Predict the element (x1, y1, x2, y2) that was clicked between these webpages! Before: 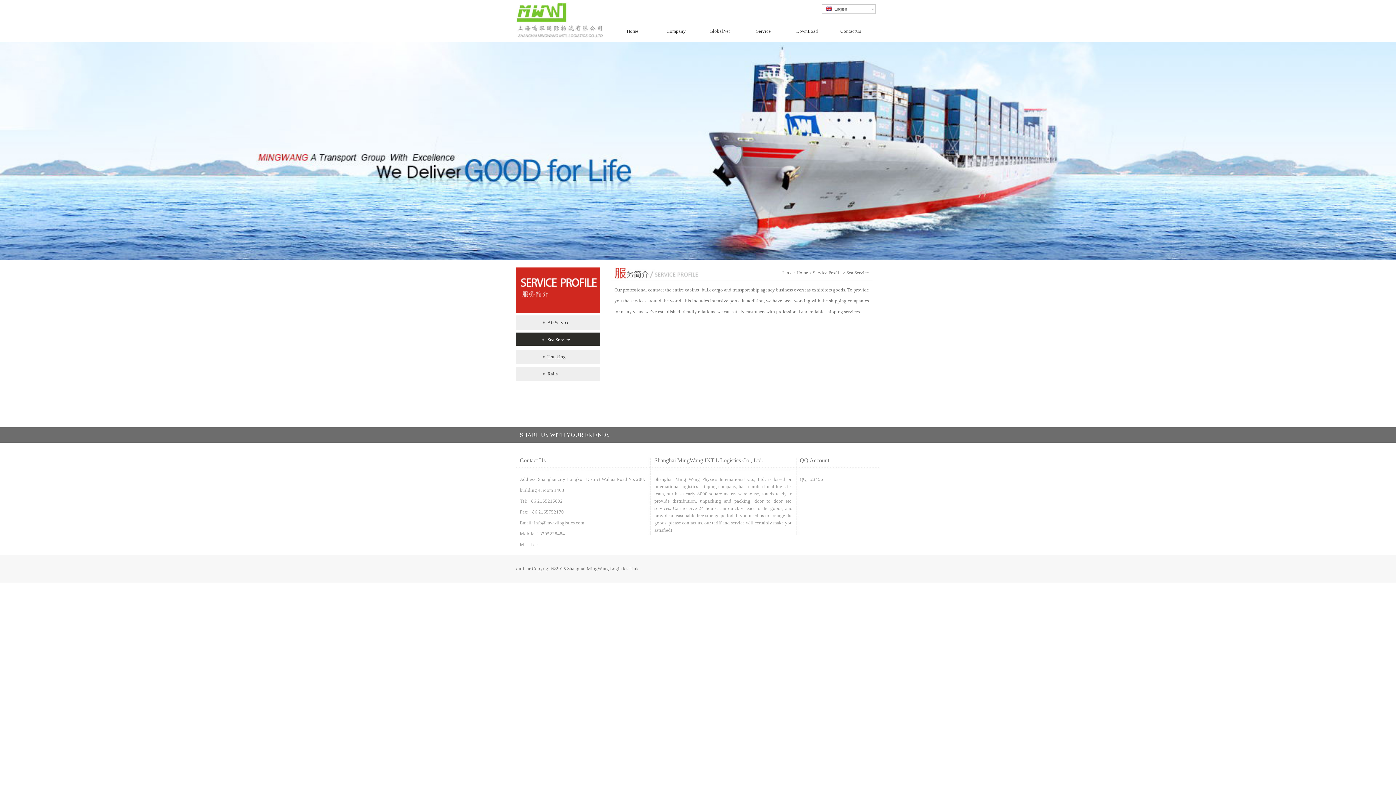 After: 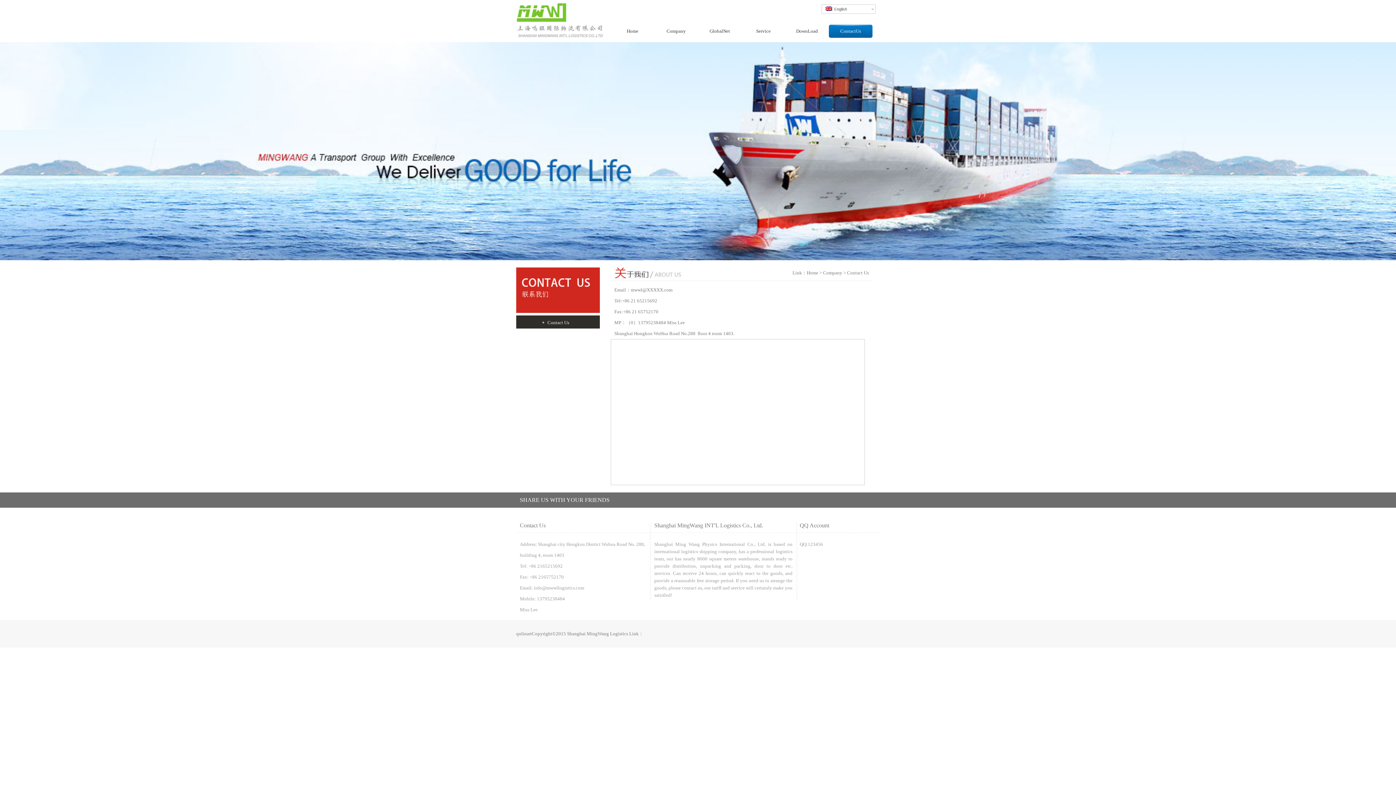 Action: label: ContactUs bbox: (829, 24, 872, 37)